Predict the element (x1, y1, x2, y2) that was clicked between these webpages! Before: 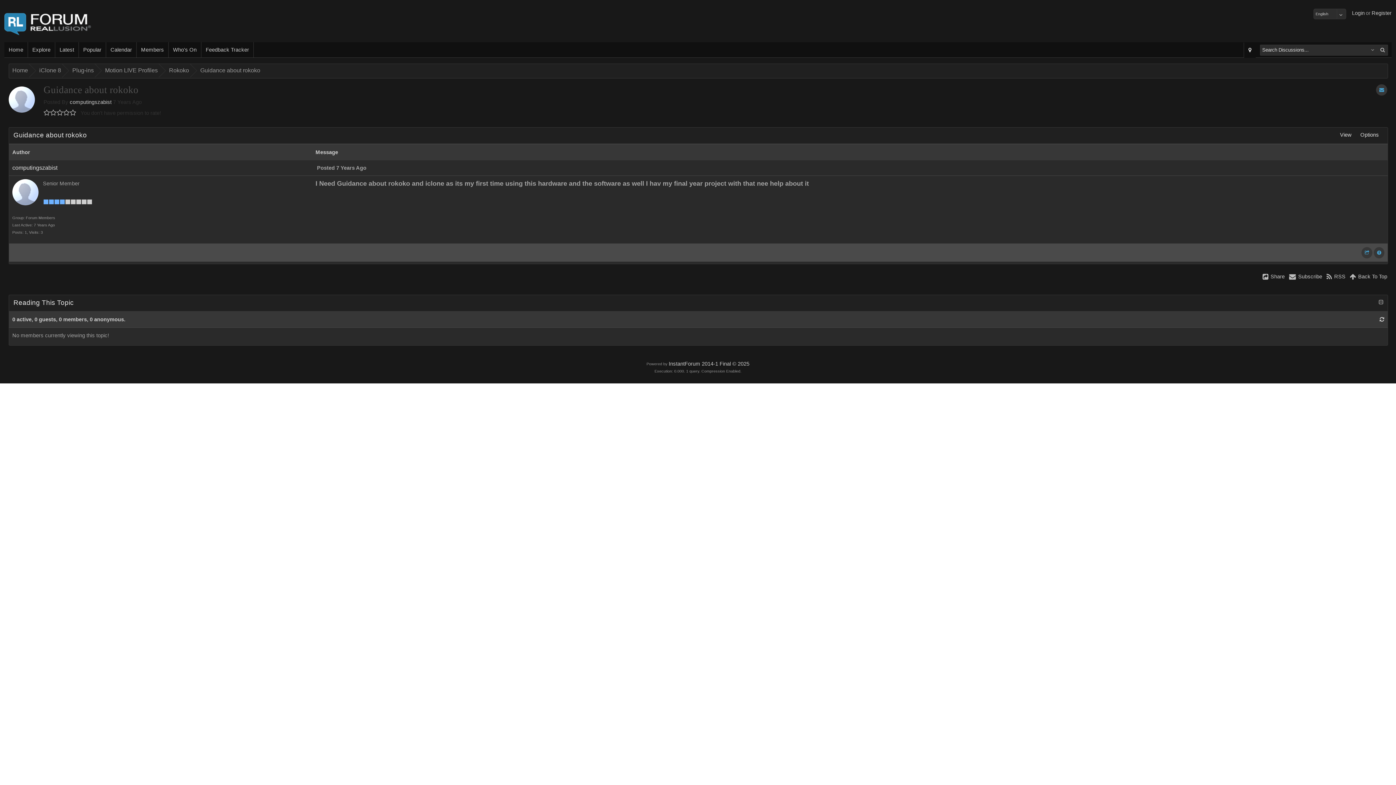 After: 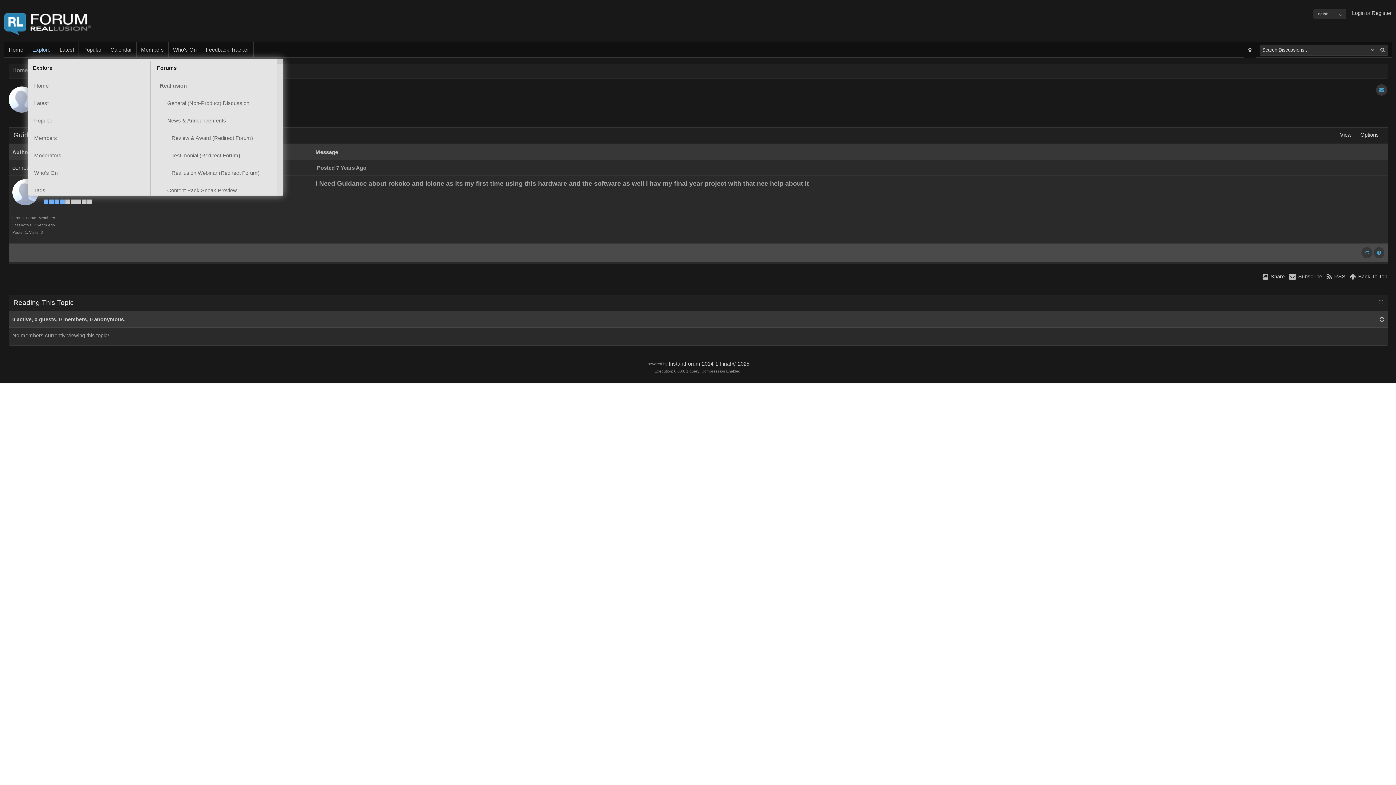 Action: label: Explore bbox: (28, 42, 55, 57)